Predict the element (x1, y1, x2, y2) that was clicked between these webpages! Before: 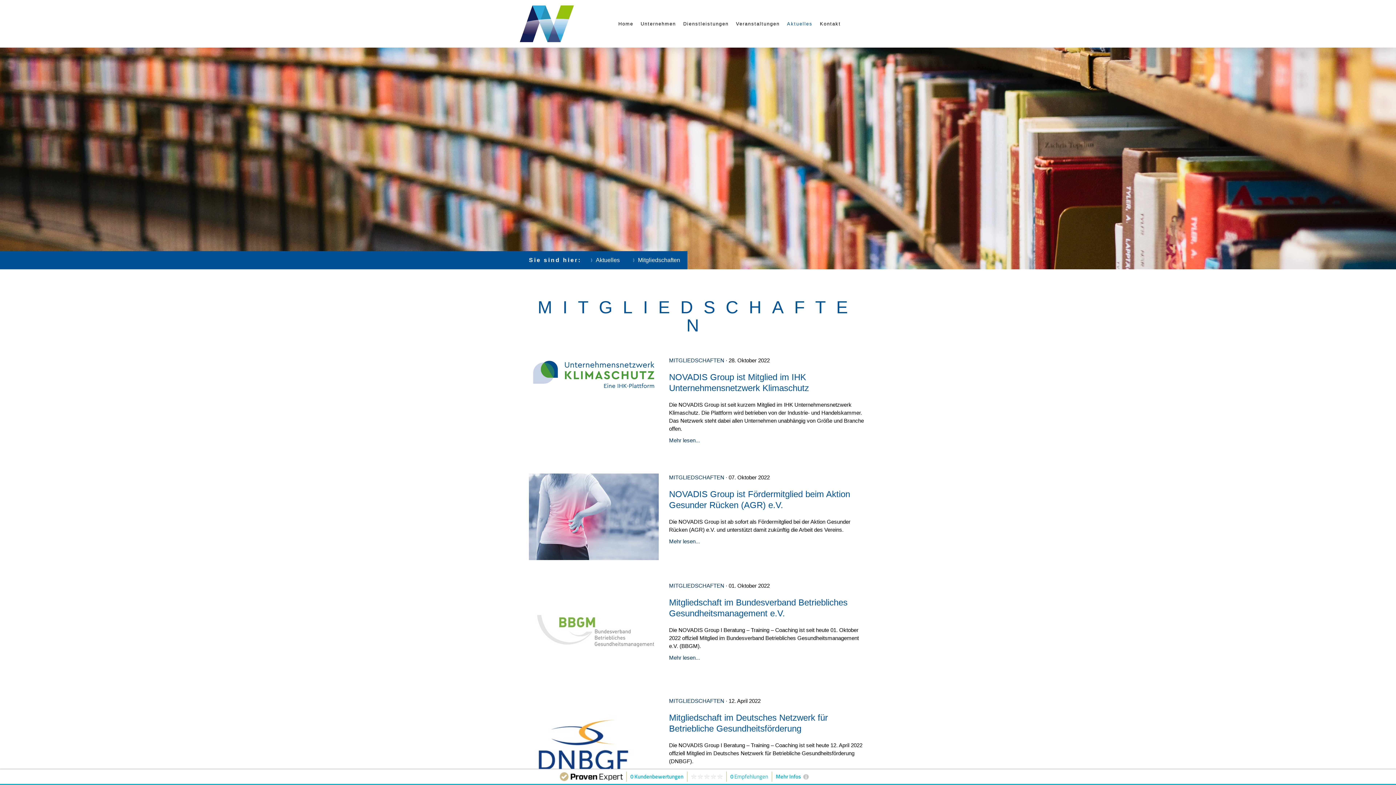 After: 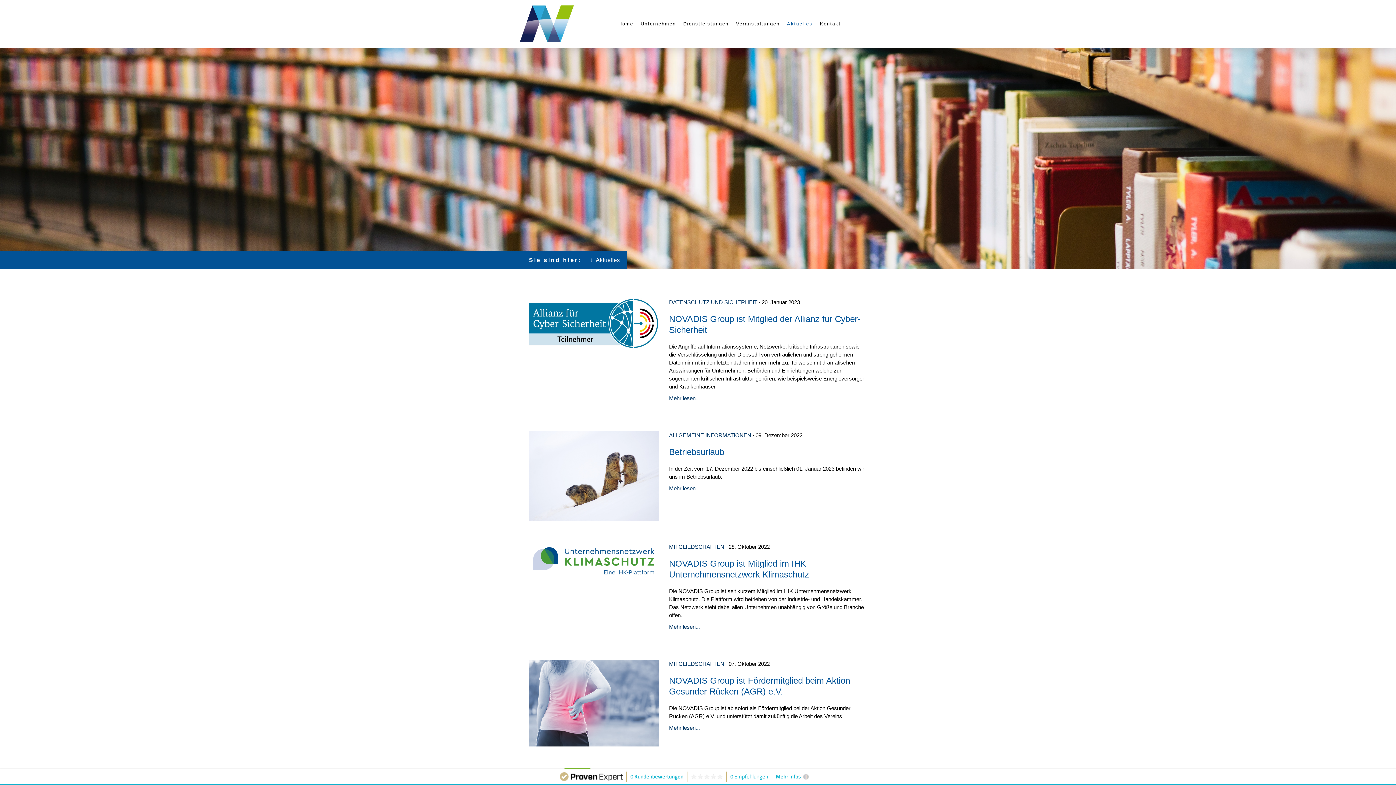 Action: bbox: (585, 251, 627, 269) label: Aktuelles